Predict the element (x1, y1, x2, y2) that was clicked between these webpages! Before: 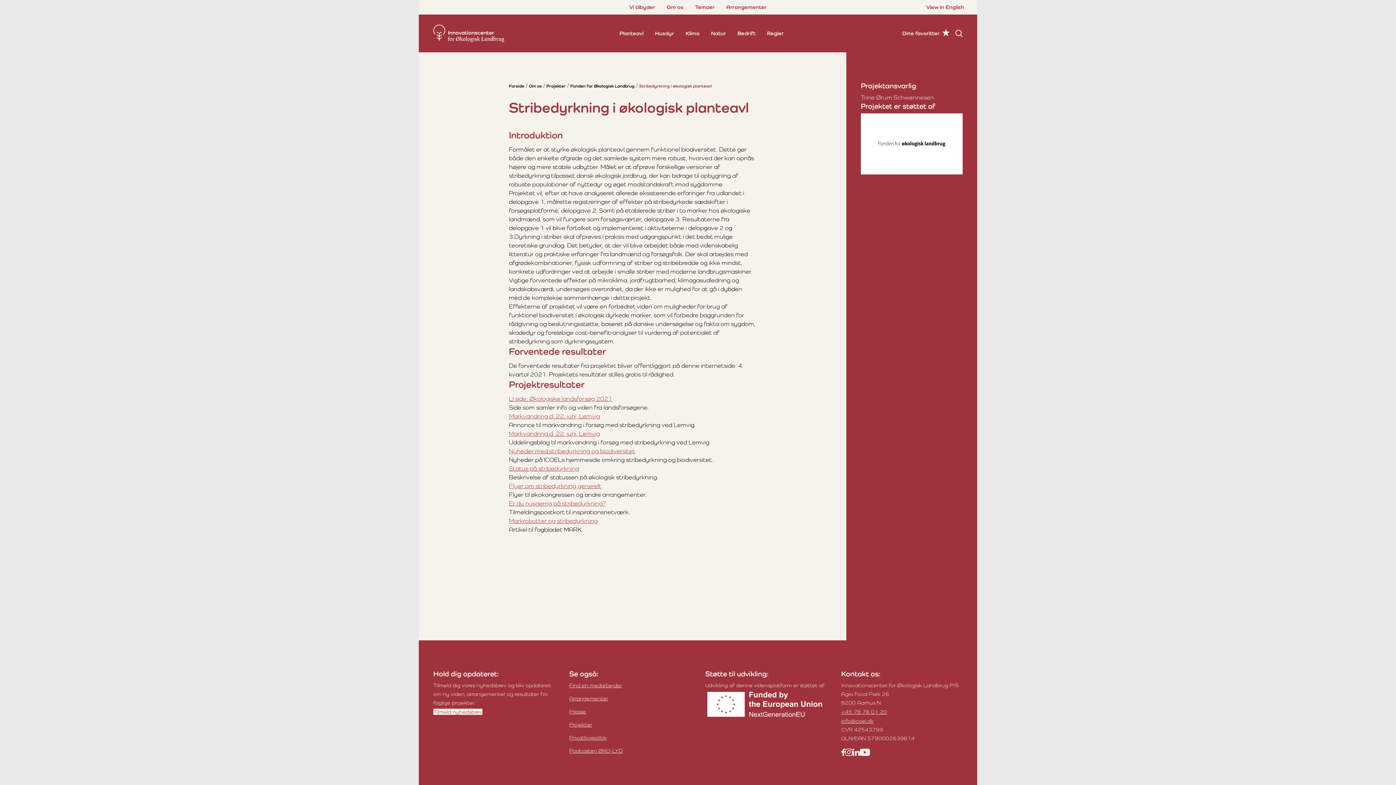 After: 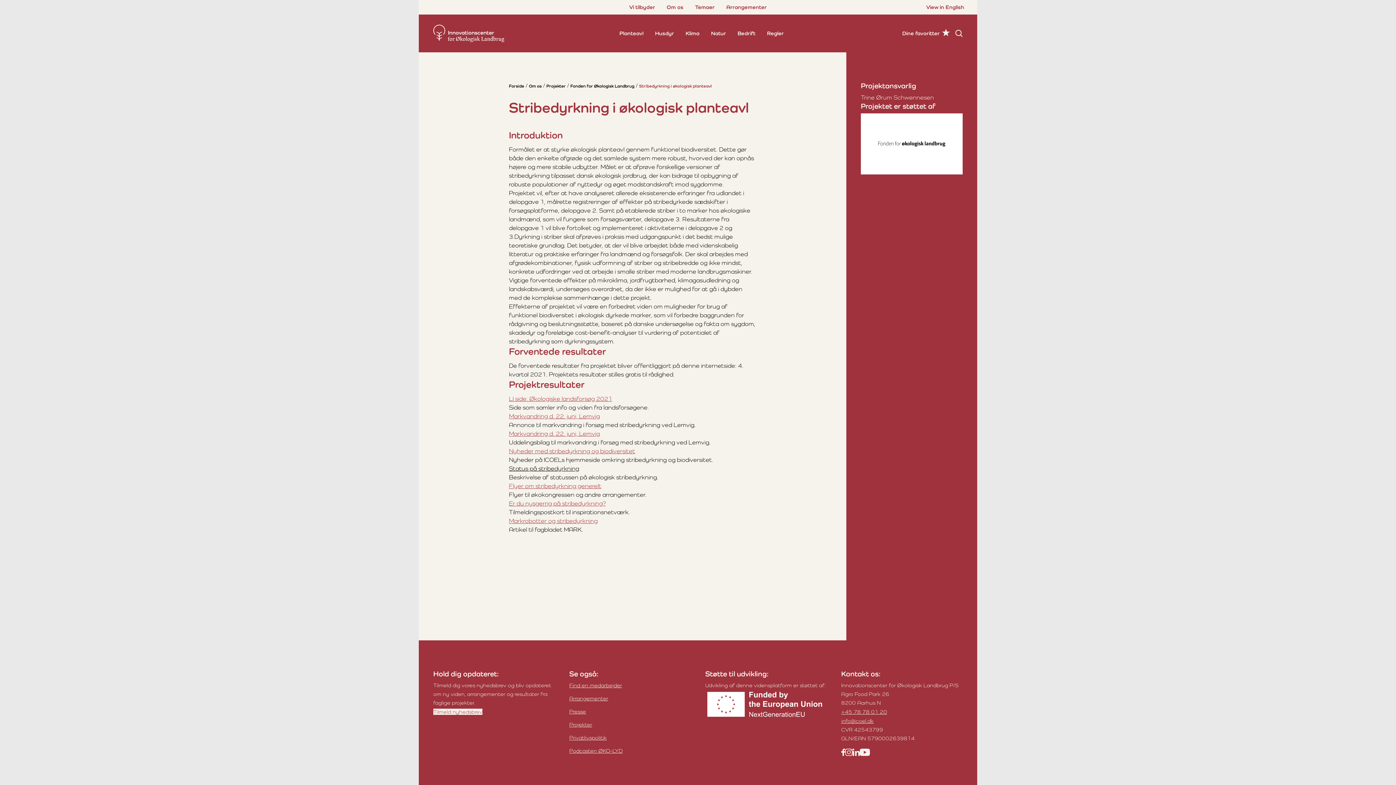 Action: label: Status på stribedyrkning bbox: (509, 465, 579, 472)